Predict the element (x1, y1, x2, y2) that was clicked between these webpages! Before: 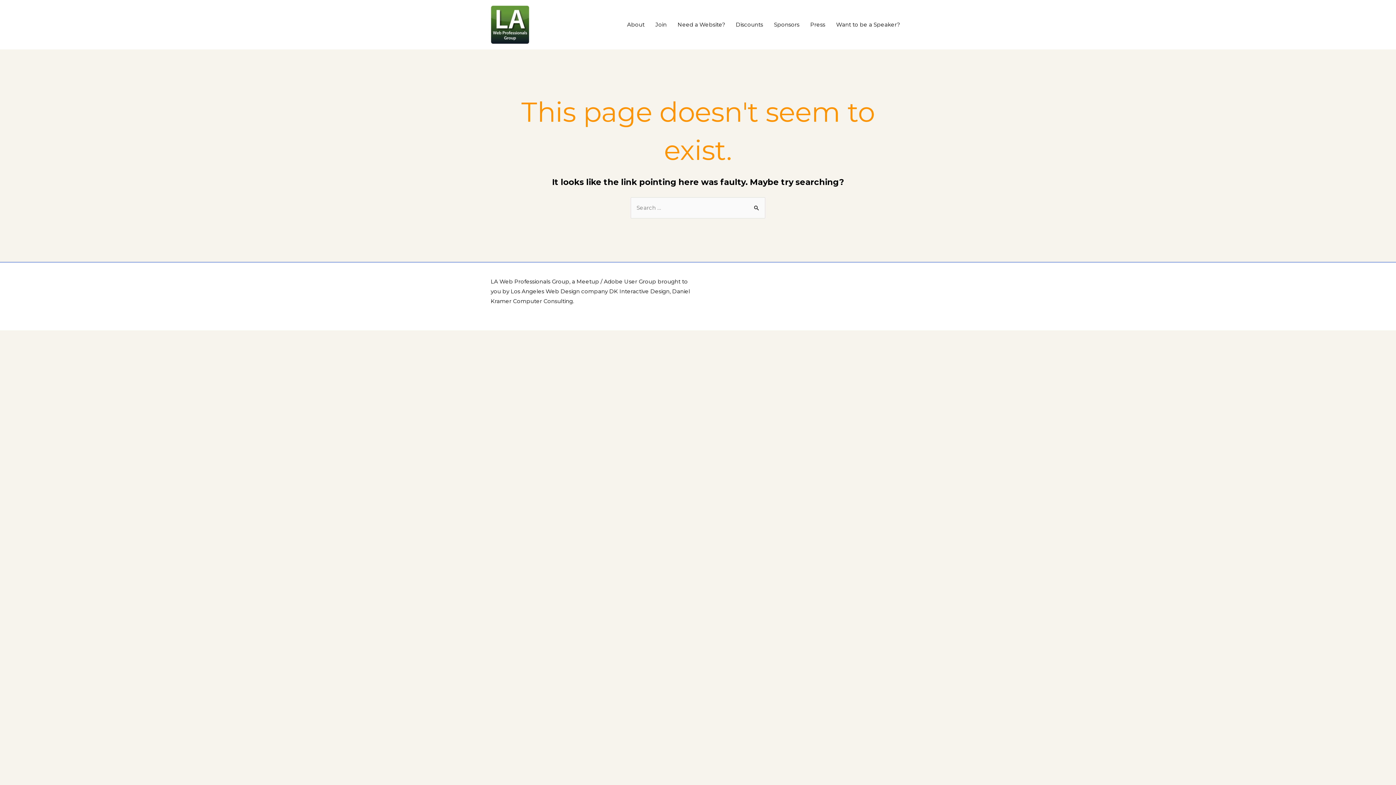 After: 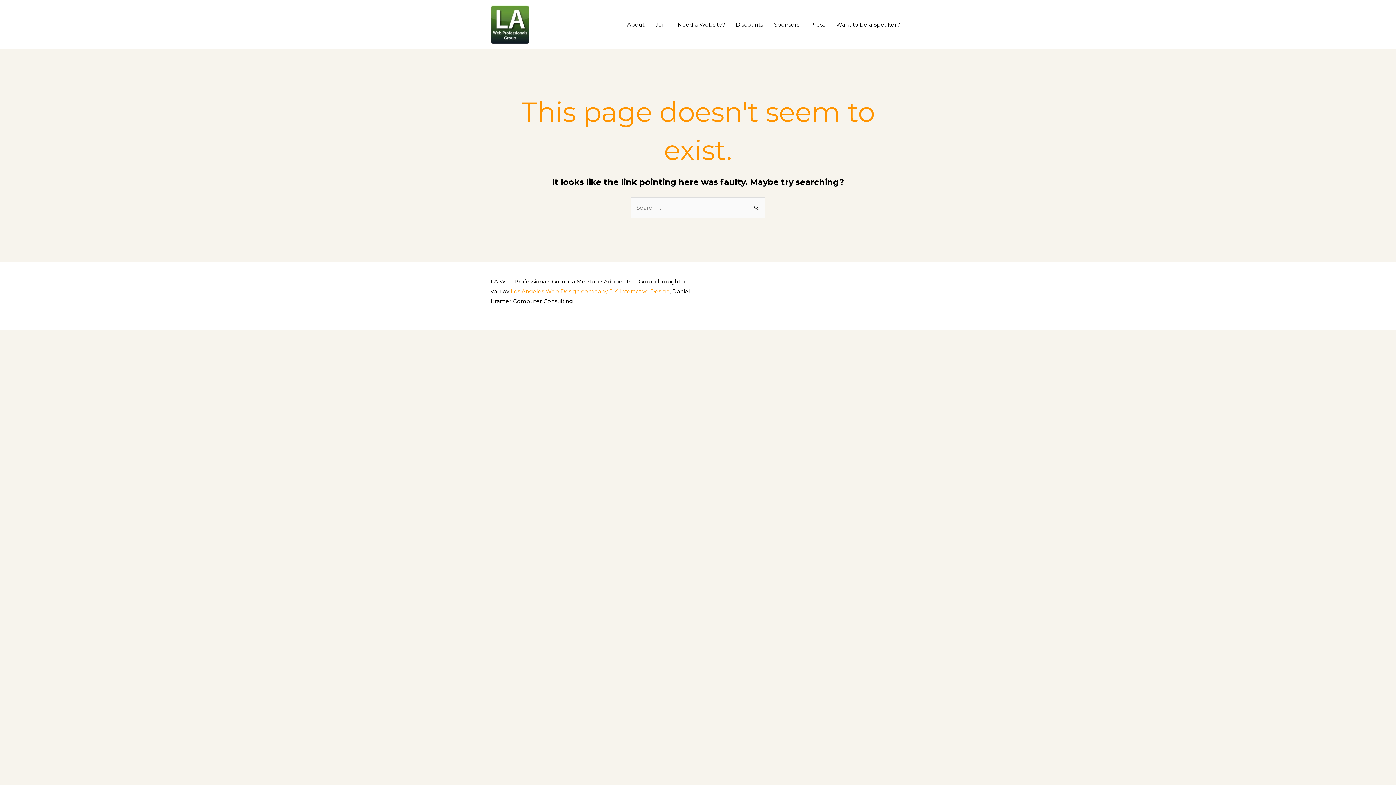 Action: bbox: (510, 288, 669, 295) label: Los Angeles Web Design company DK Interactive Design